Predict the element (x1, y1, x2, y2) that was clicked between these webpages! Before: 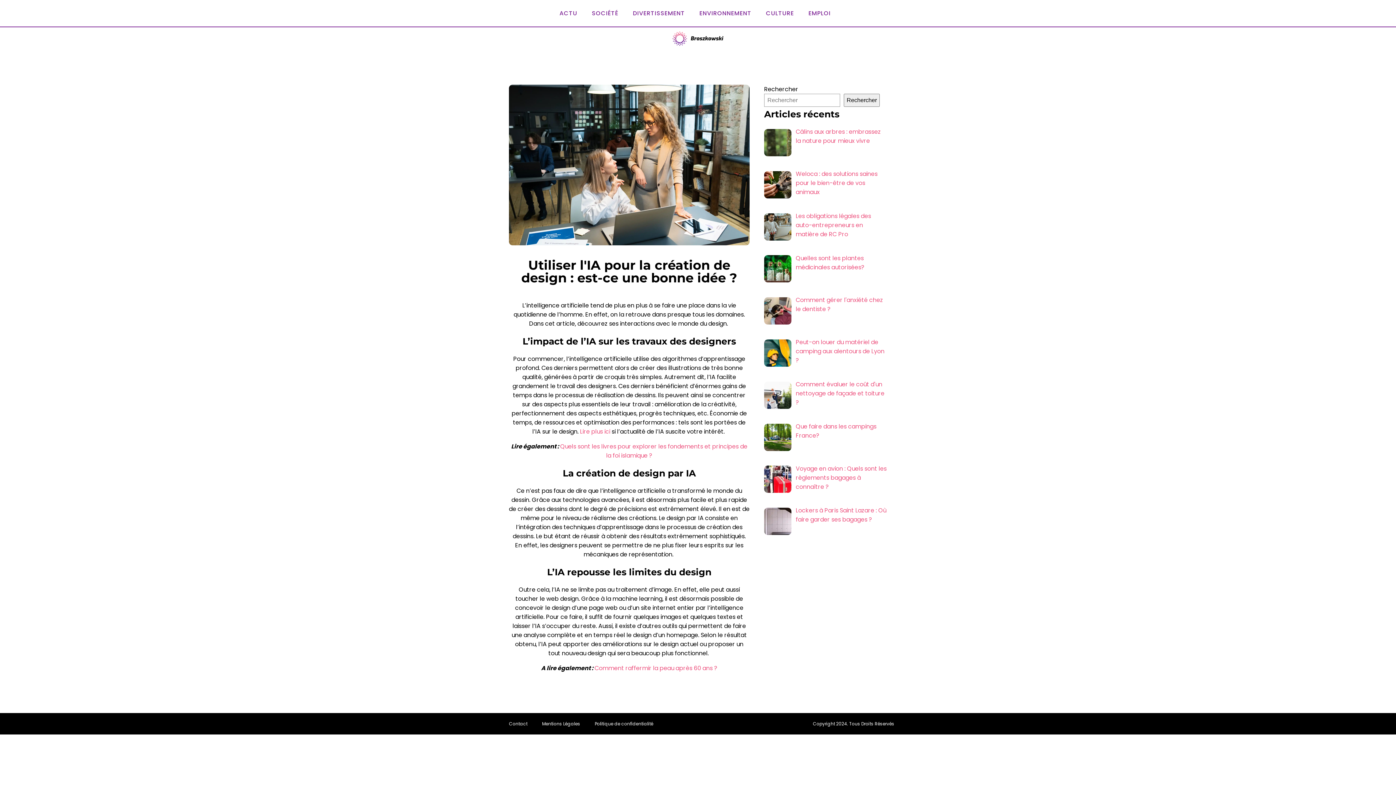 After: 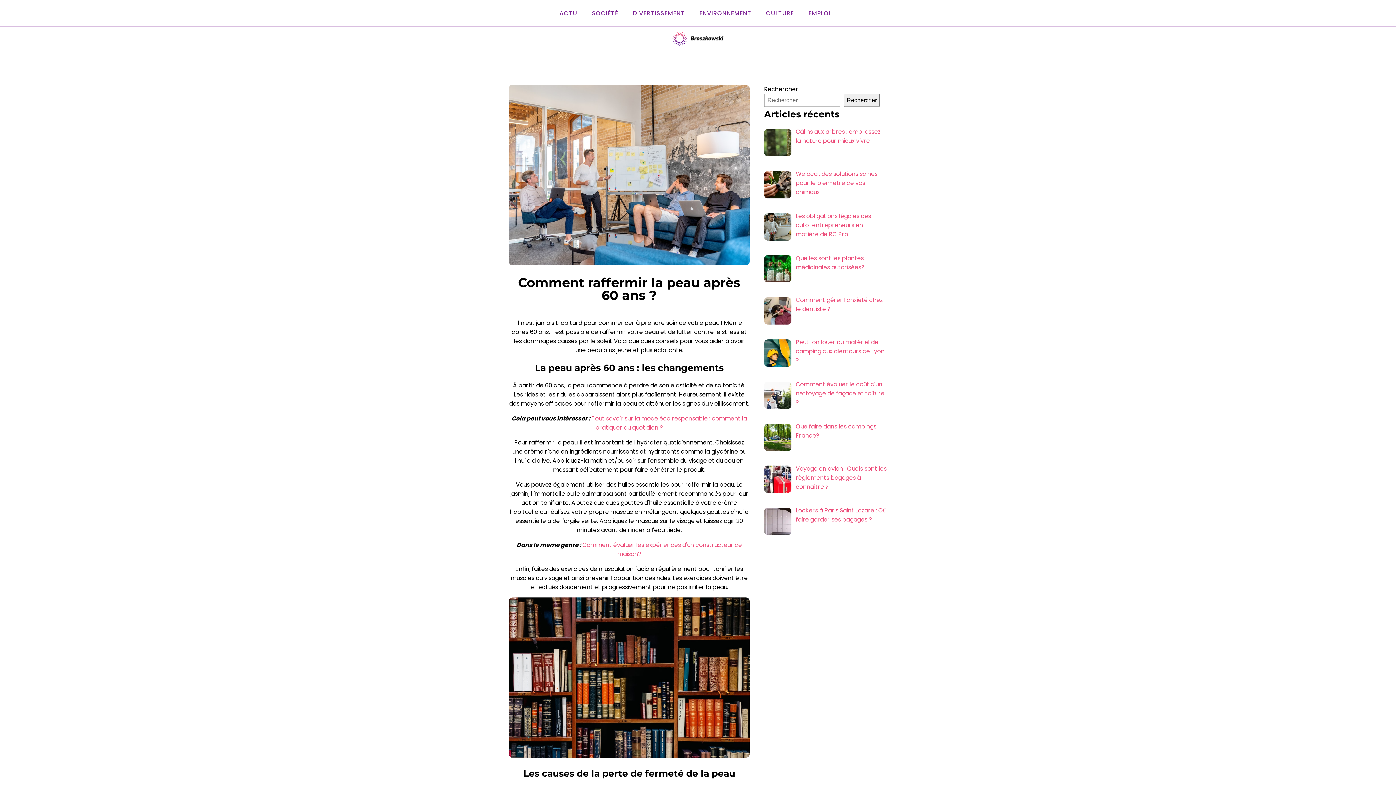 Action: label: Comment raffermir la peau après 60 ans ? bbox: (594, 664, 717, 672)